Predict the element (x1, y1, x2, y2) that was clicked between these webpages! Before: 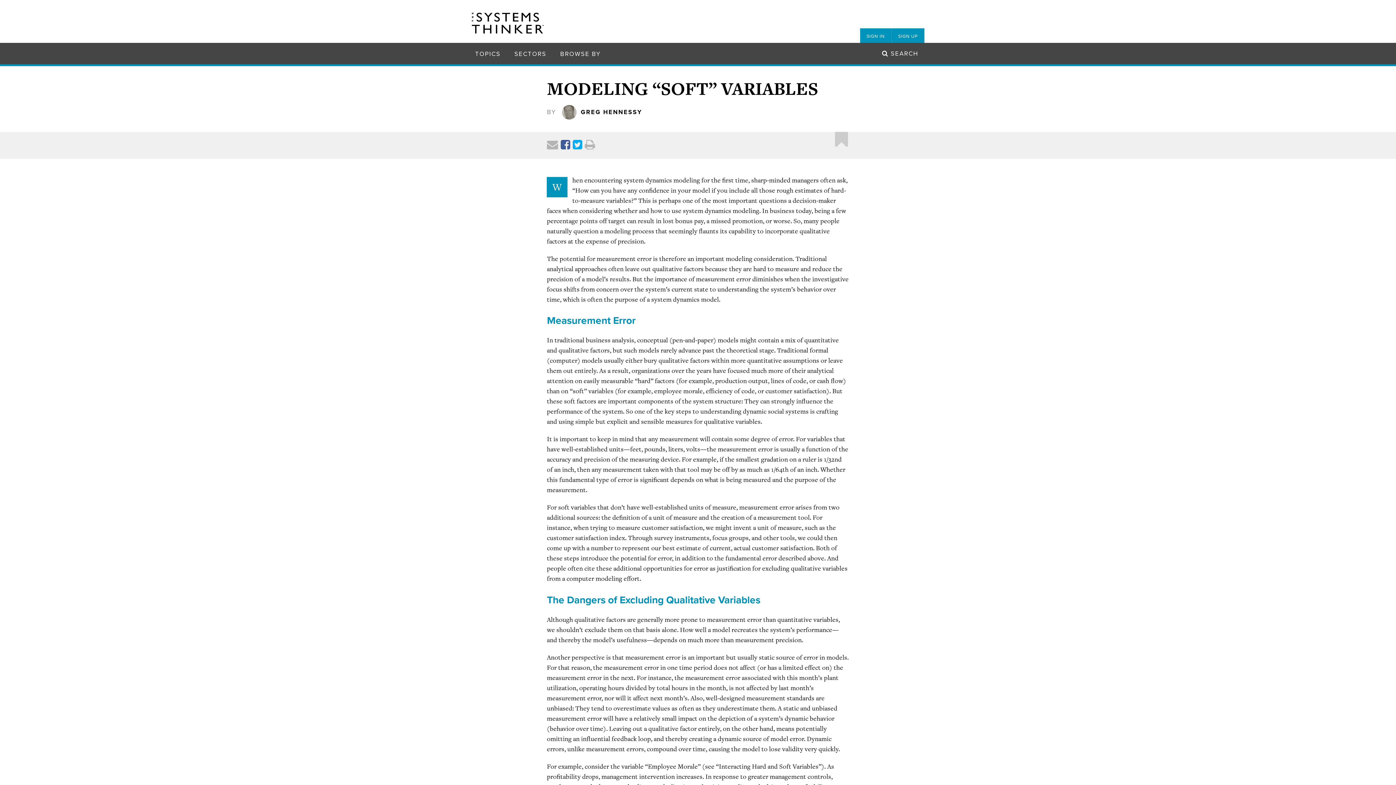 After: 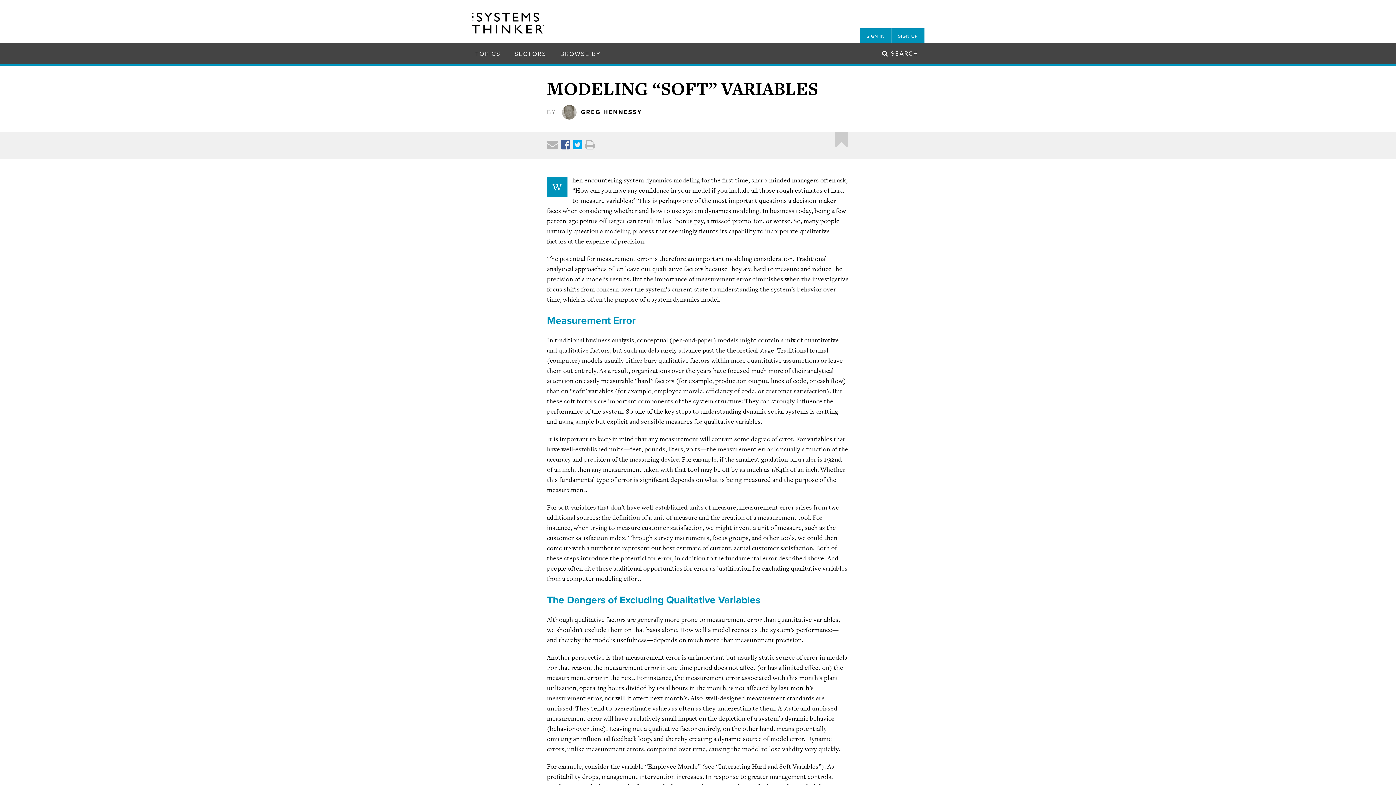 Action: bbox: (584, 141, 595, 150)